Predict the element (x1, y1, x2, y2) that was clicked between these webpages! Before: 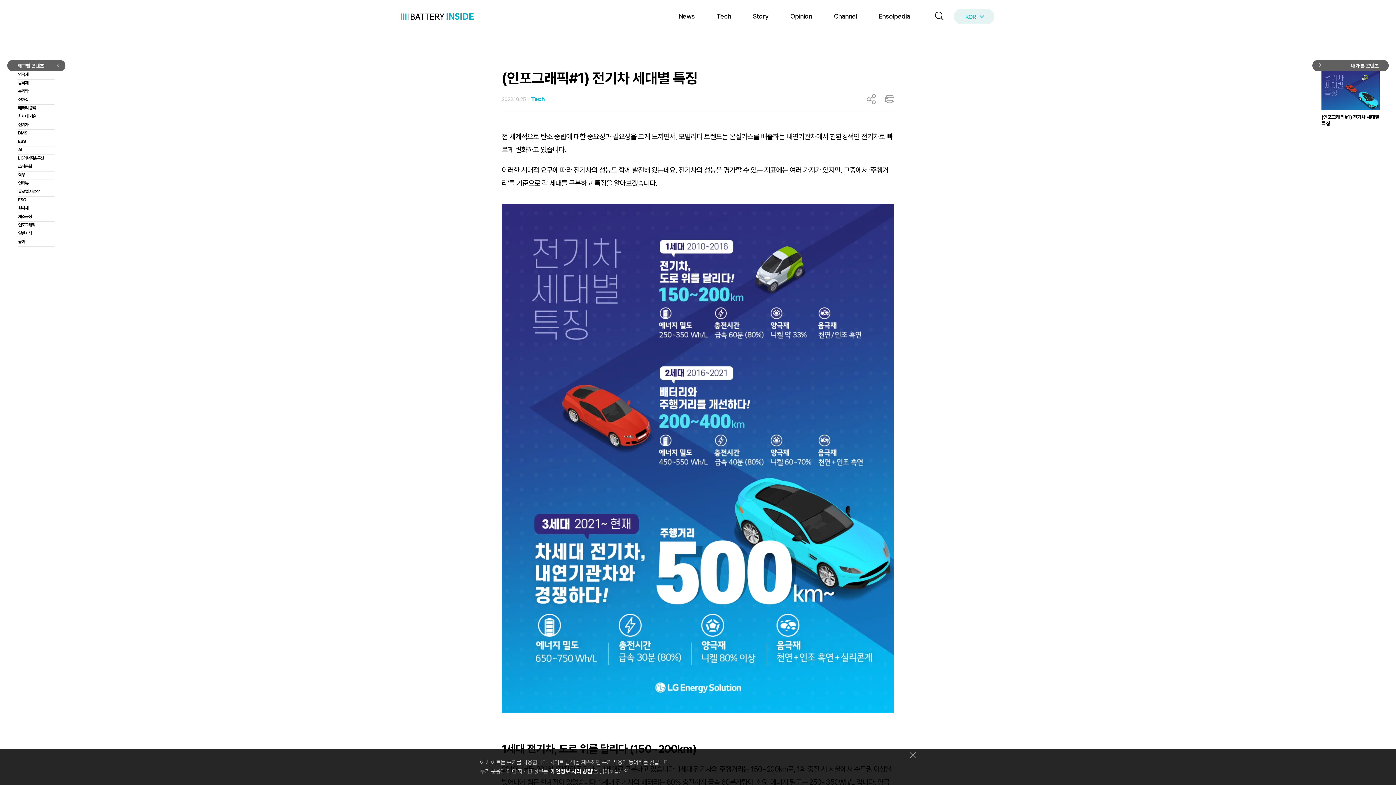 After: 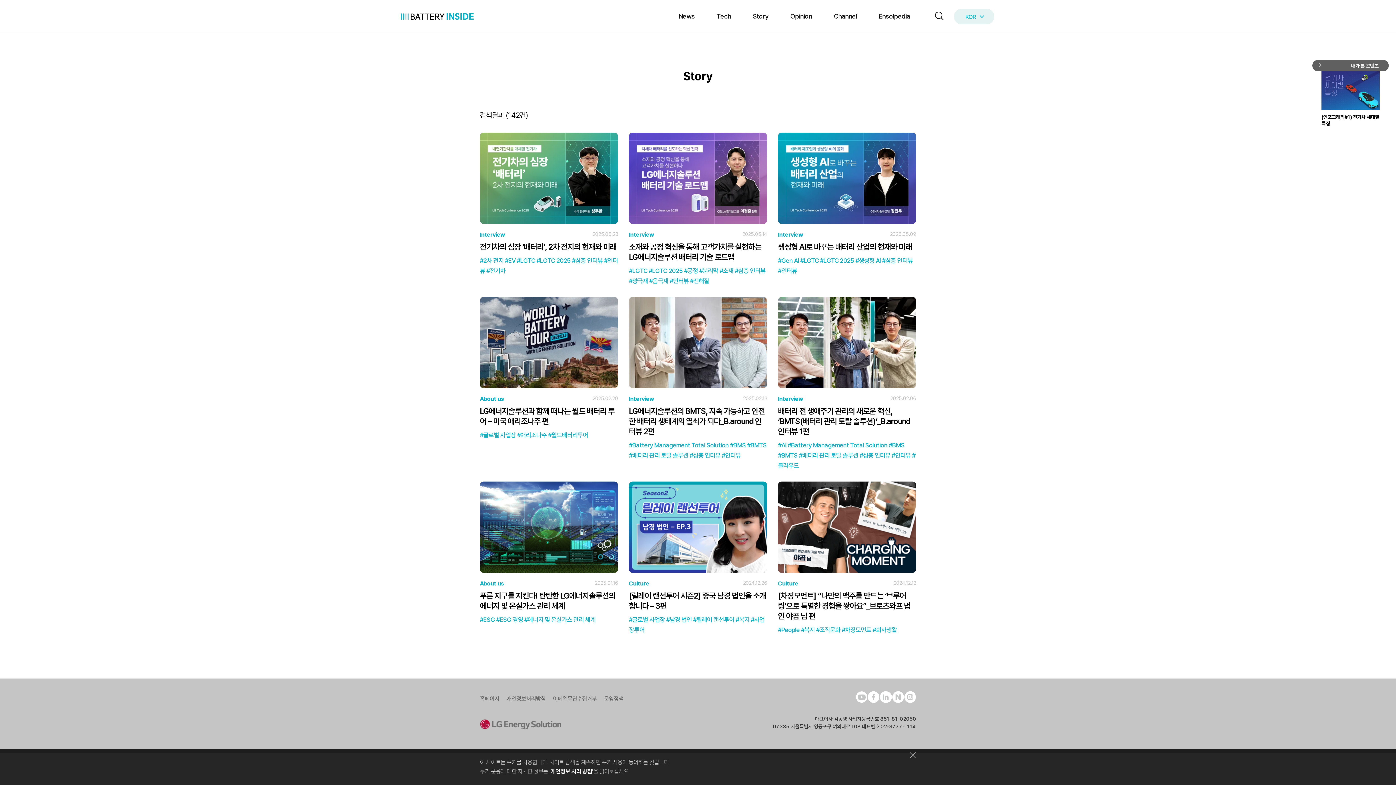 Action: label: Story bbox: (742, 0, 779, 32)